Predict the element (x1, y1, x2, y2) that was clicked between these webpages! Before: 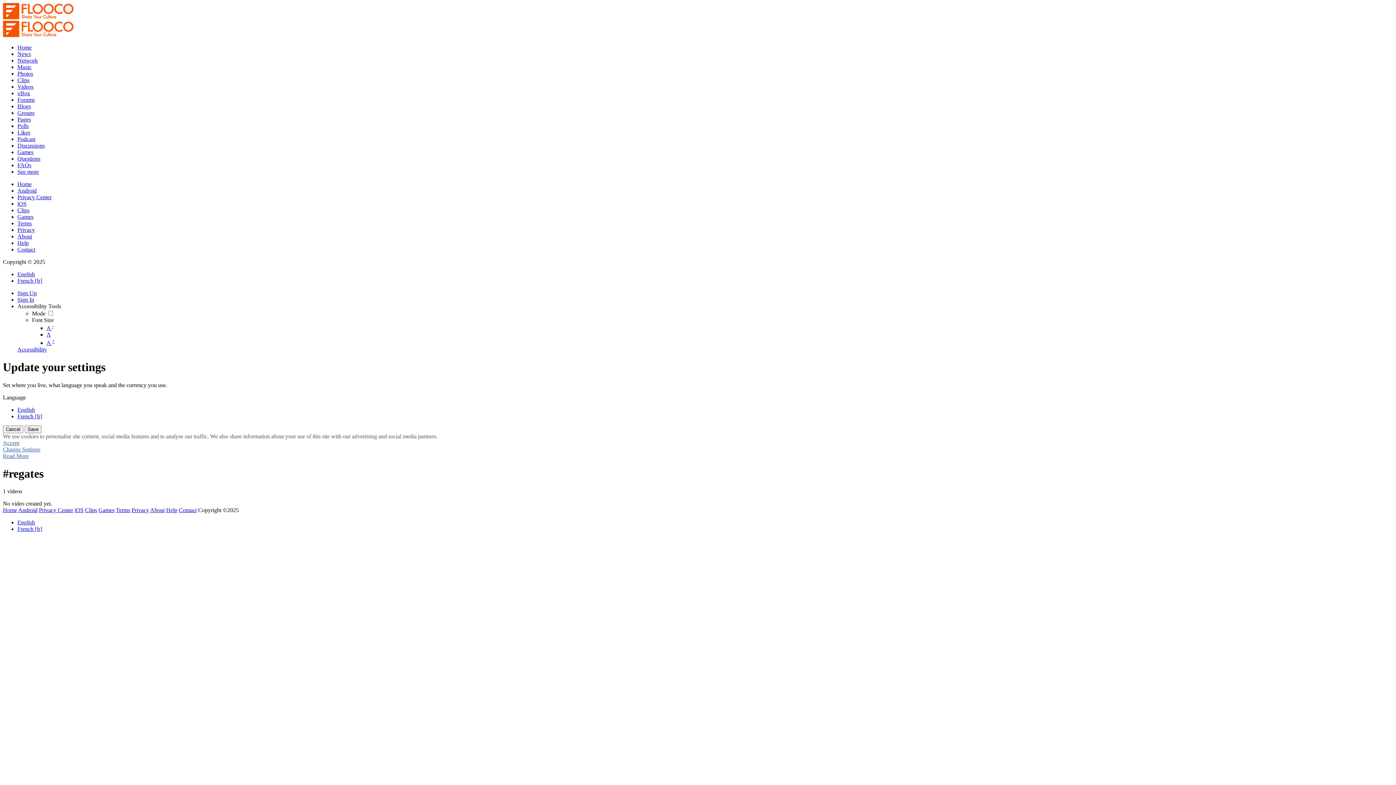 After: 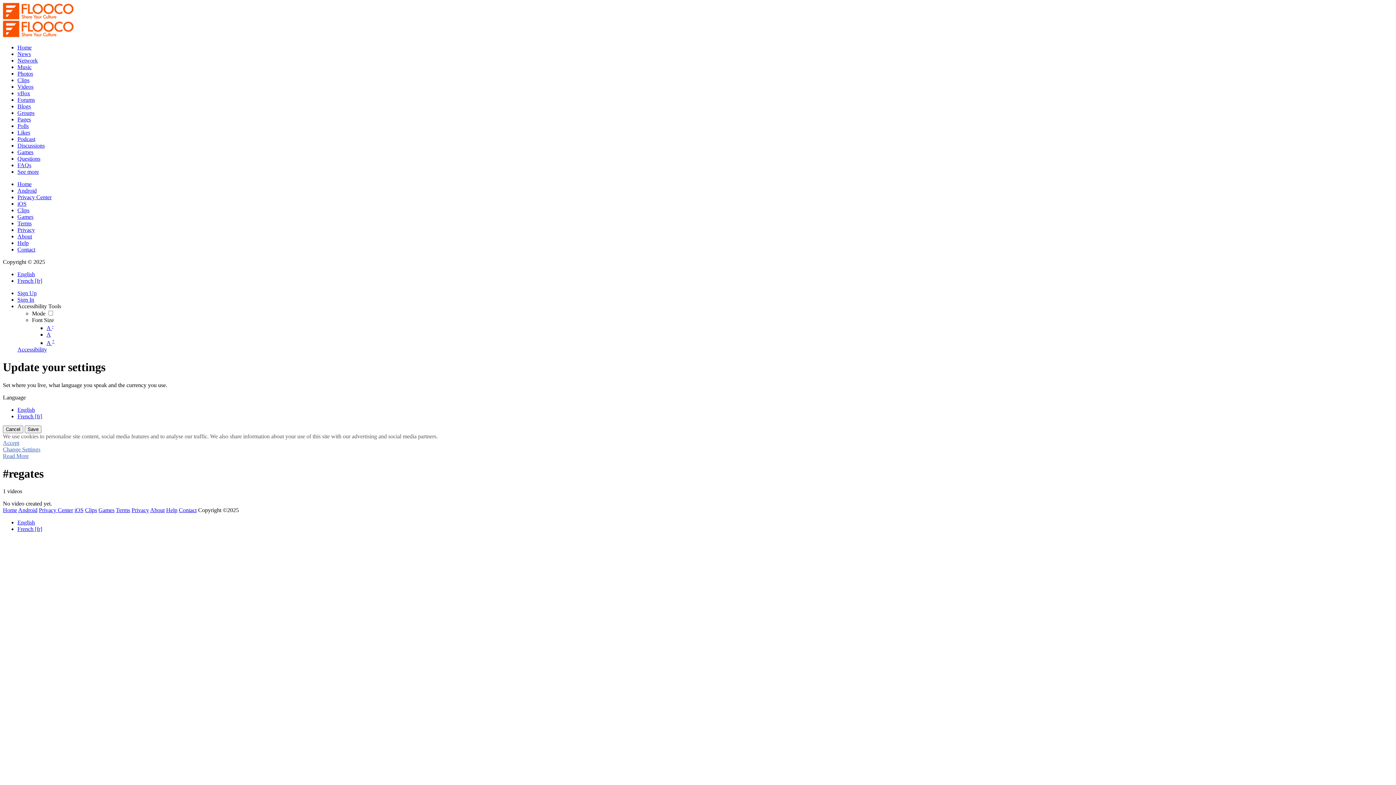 Action: label: English bbox: (17, 406, 34, 412)